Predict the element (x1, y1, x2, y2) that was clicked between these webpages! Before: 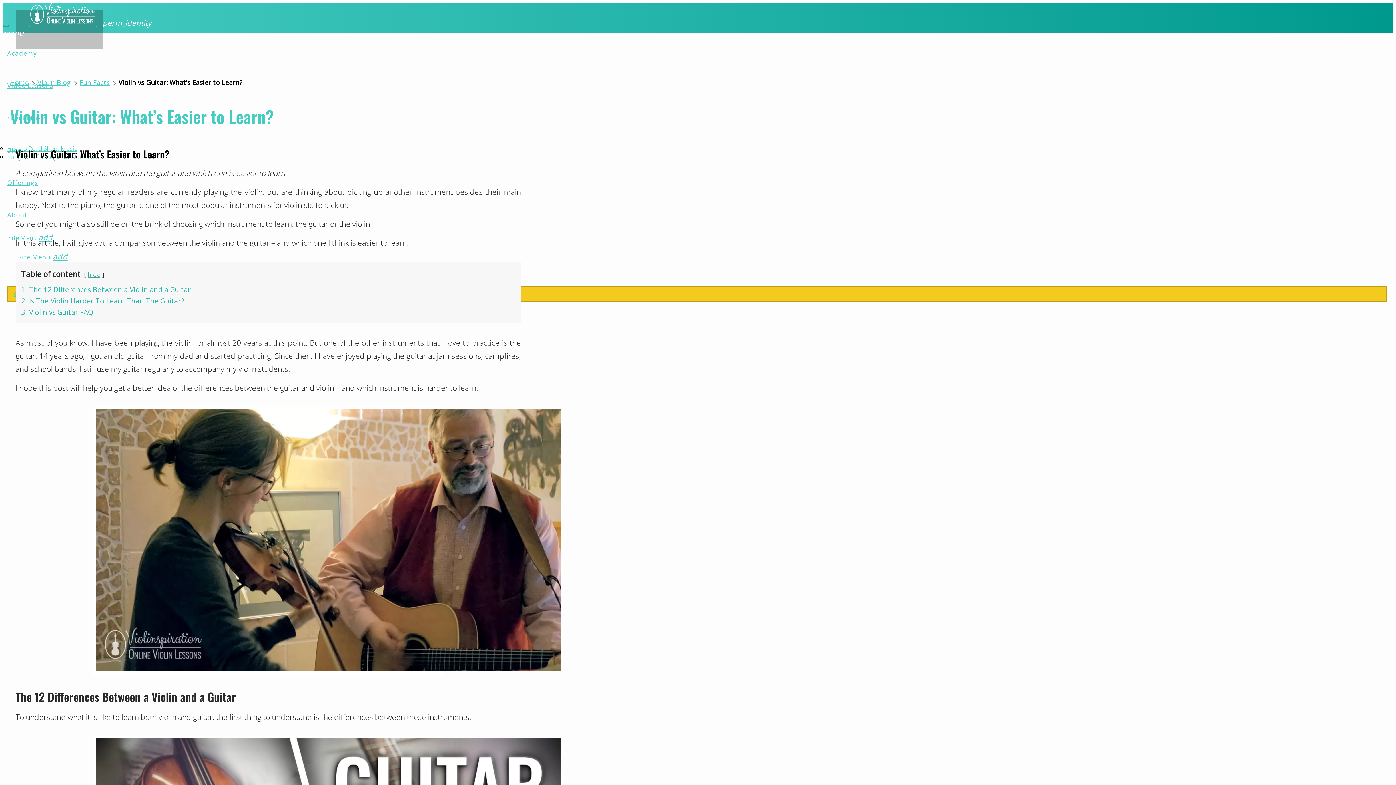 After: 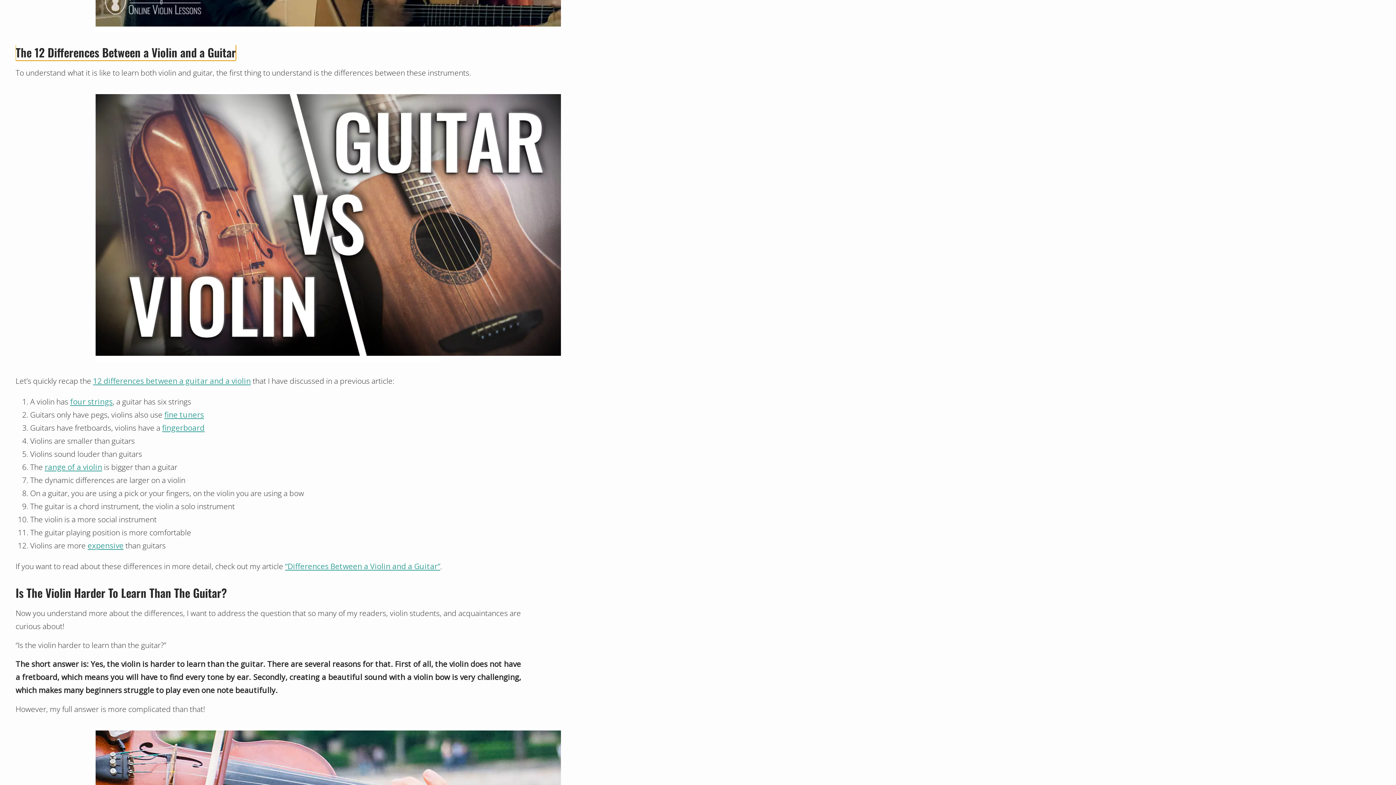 Action: bbox: (21, 285, 190, 294) label: 1. The 12 Differences Between a Violin and a Guitar